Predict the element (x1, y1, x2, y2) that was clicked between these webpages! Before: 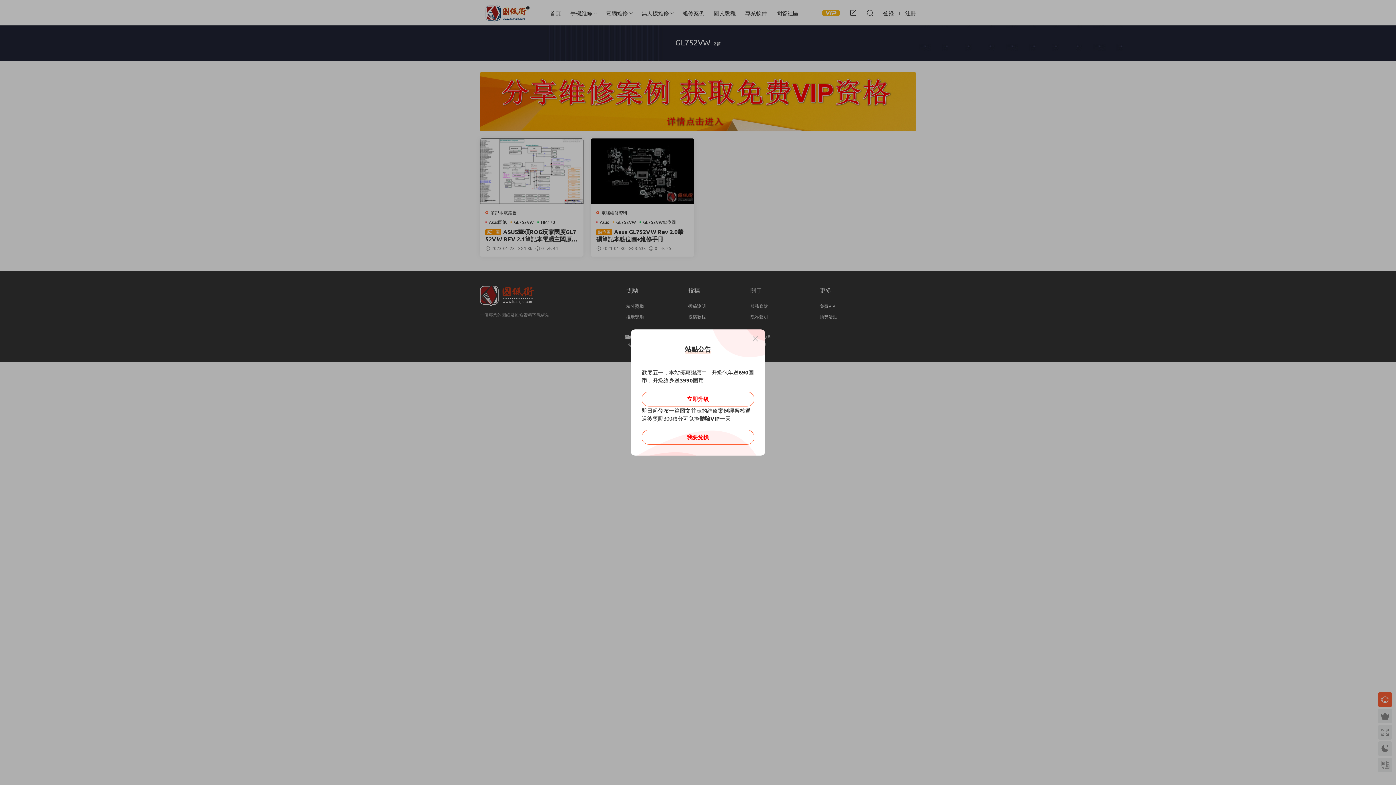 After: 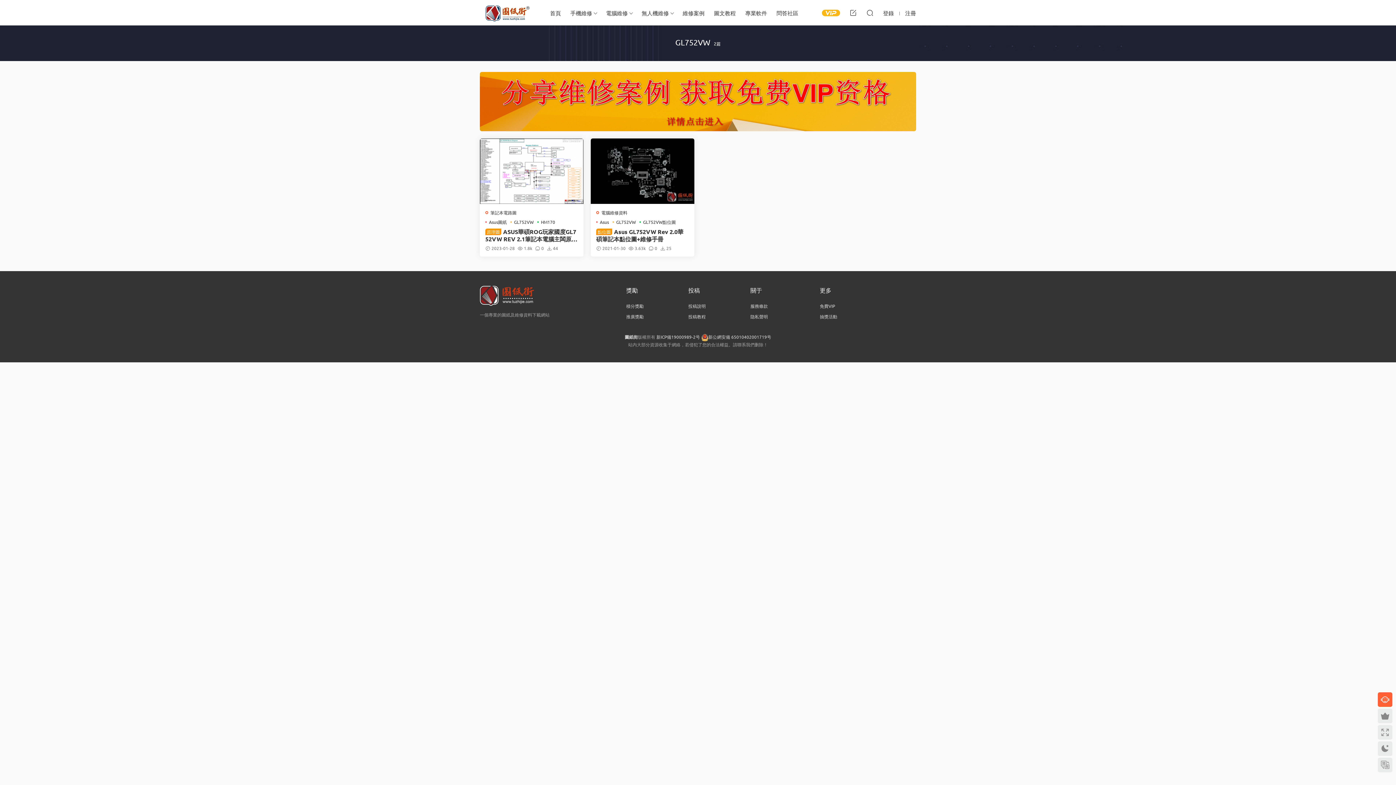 Action: label: 我要兌換 bbox: (641, 430, 754, 444)